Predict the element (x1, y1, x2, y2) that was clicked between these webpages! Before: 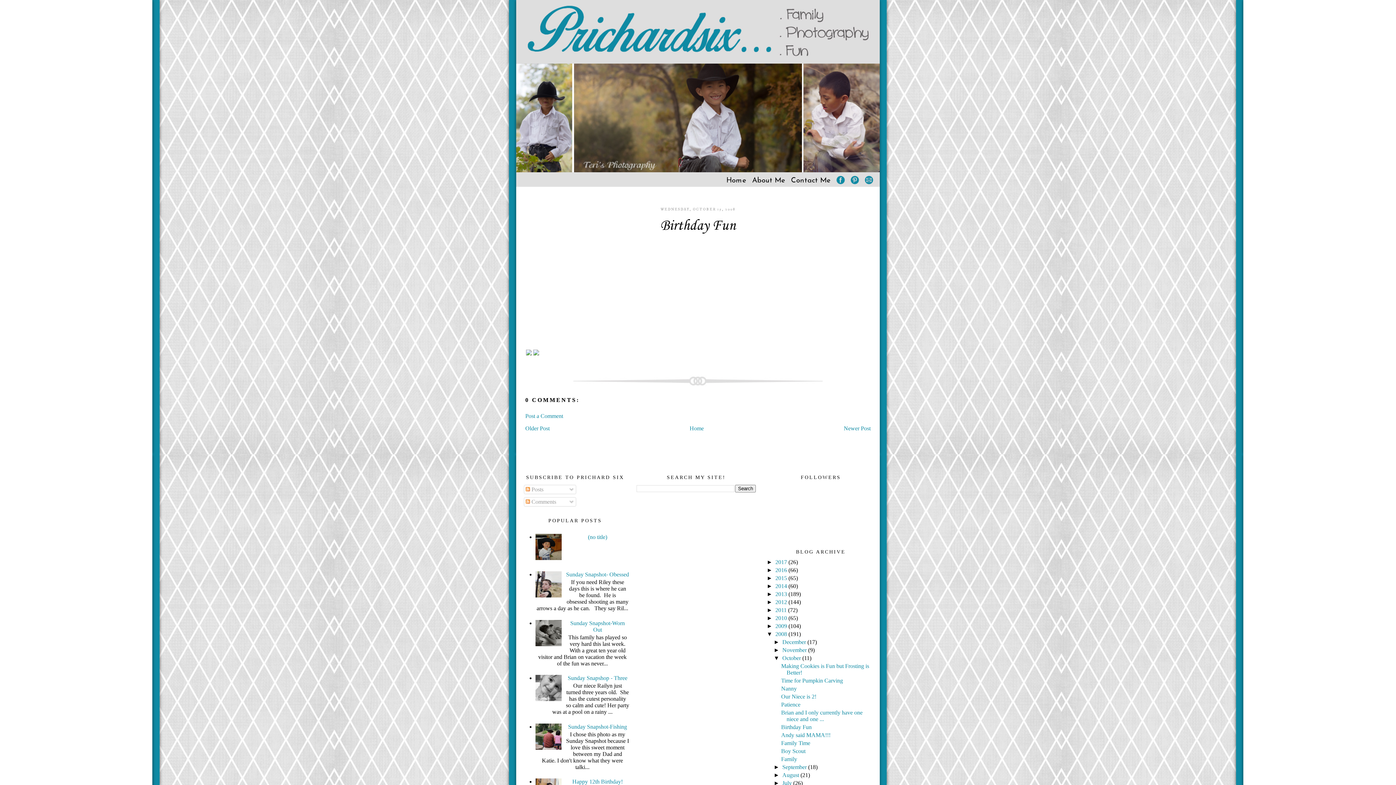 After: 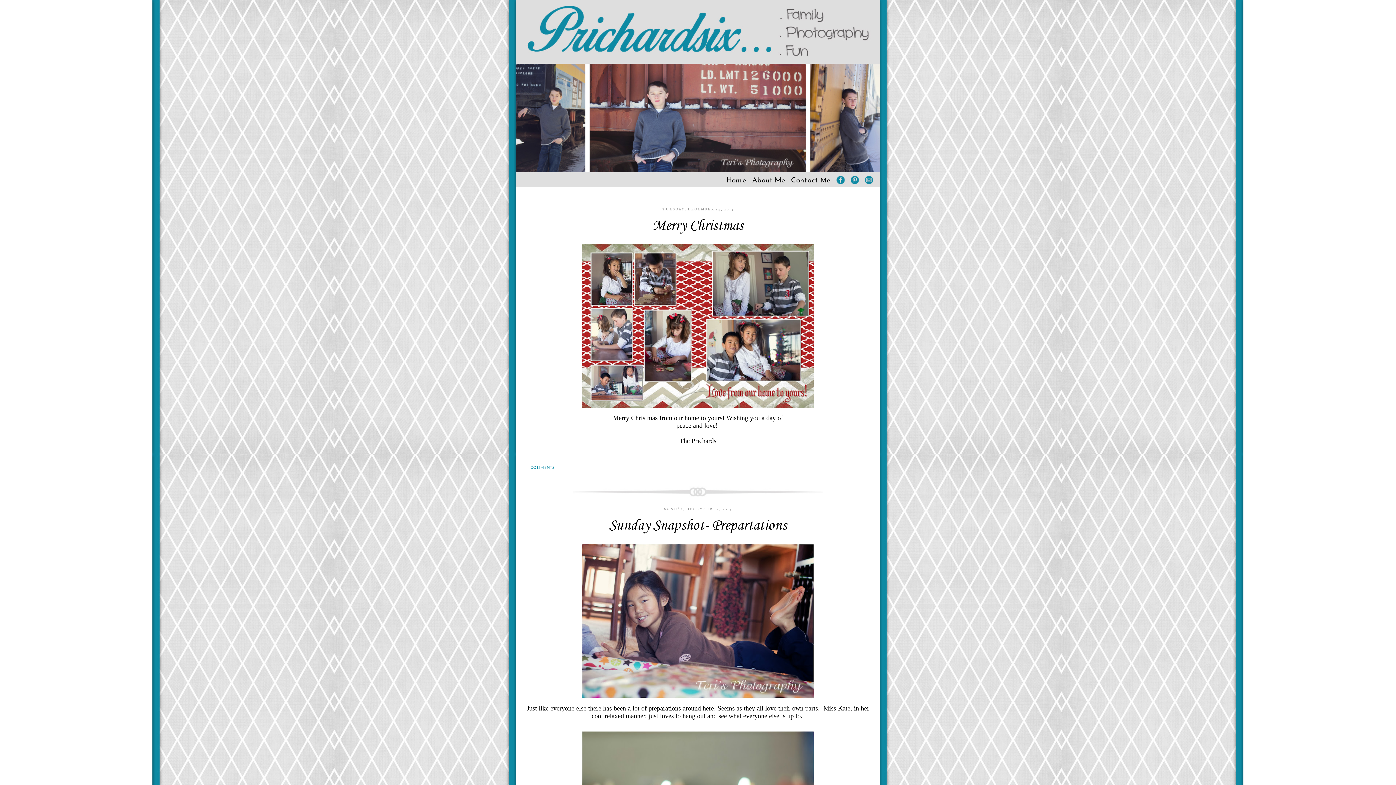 Action: label: 2013  bbox: (775, 591, 788, 597)